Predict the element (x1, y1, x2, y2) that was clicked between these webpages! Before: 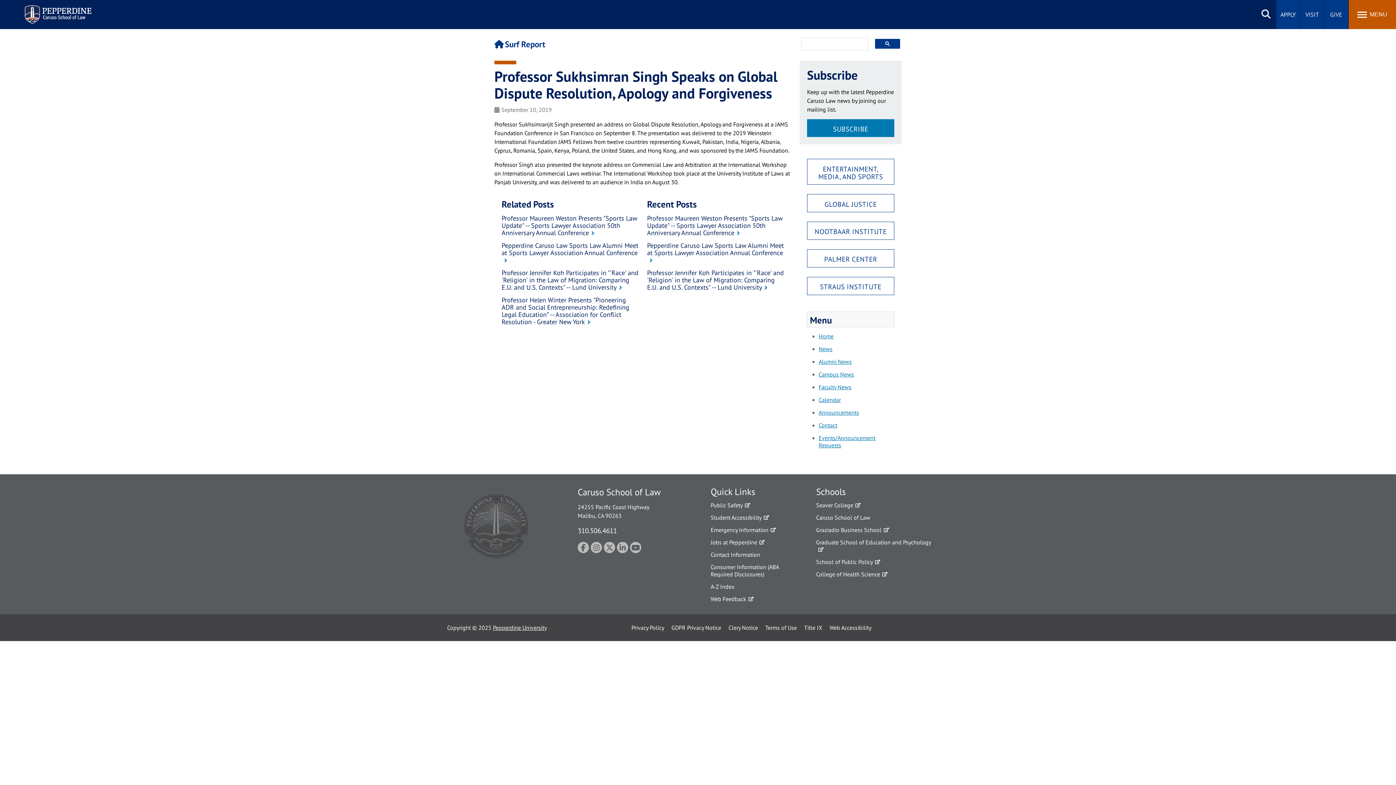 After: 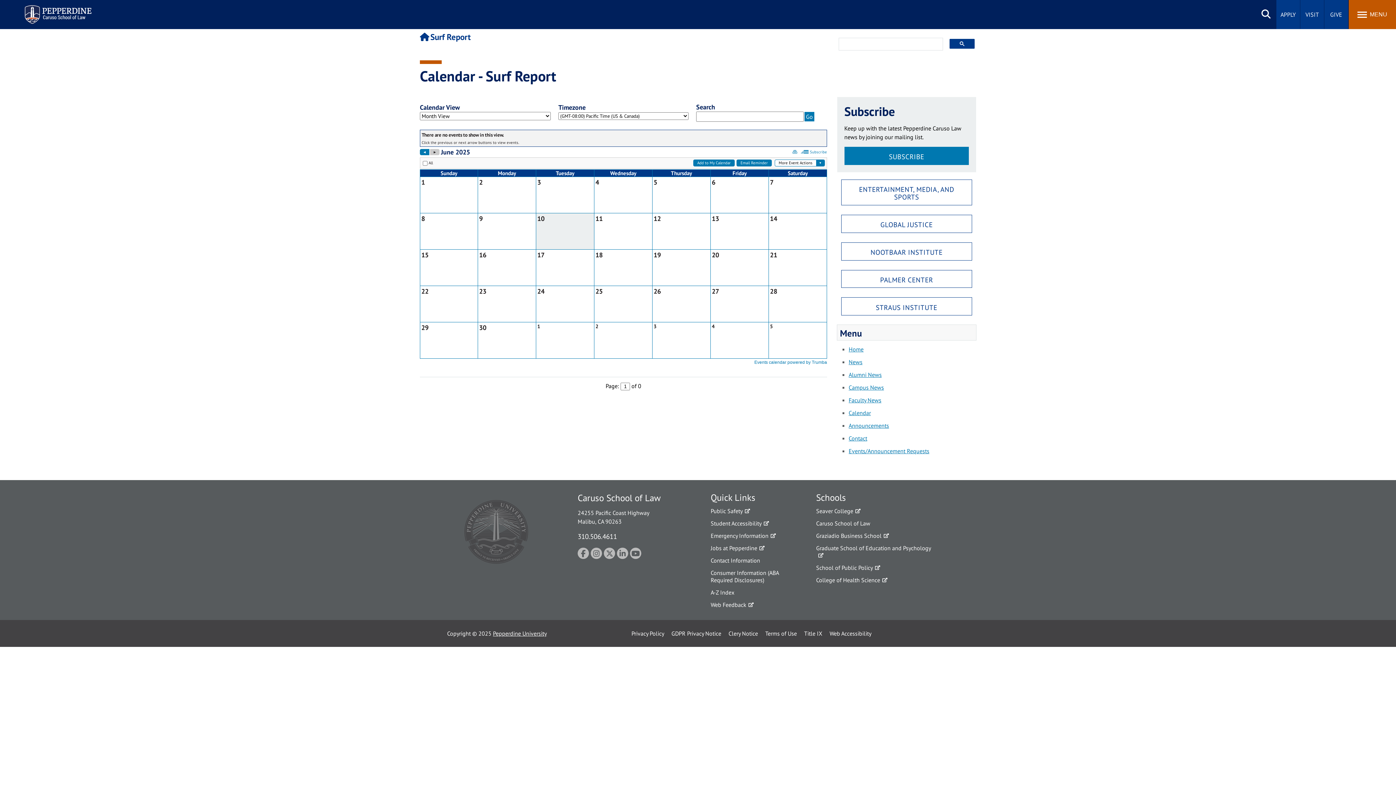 Action: bbox: (818, 396, 841, 403) label: Calendar